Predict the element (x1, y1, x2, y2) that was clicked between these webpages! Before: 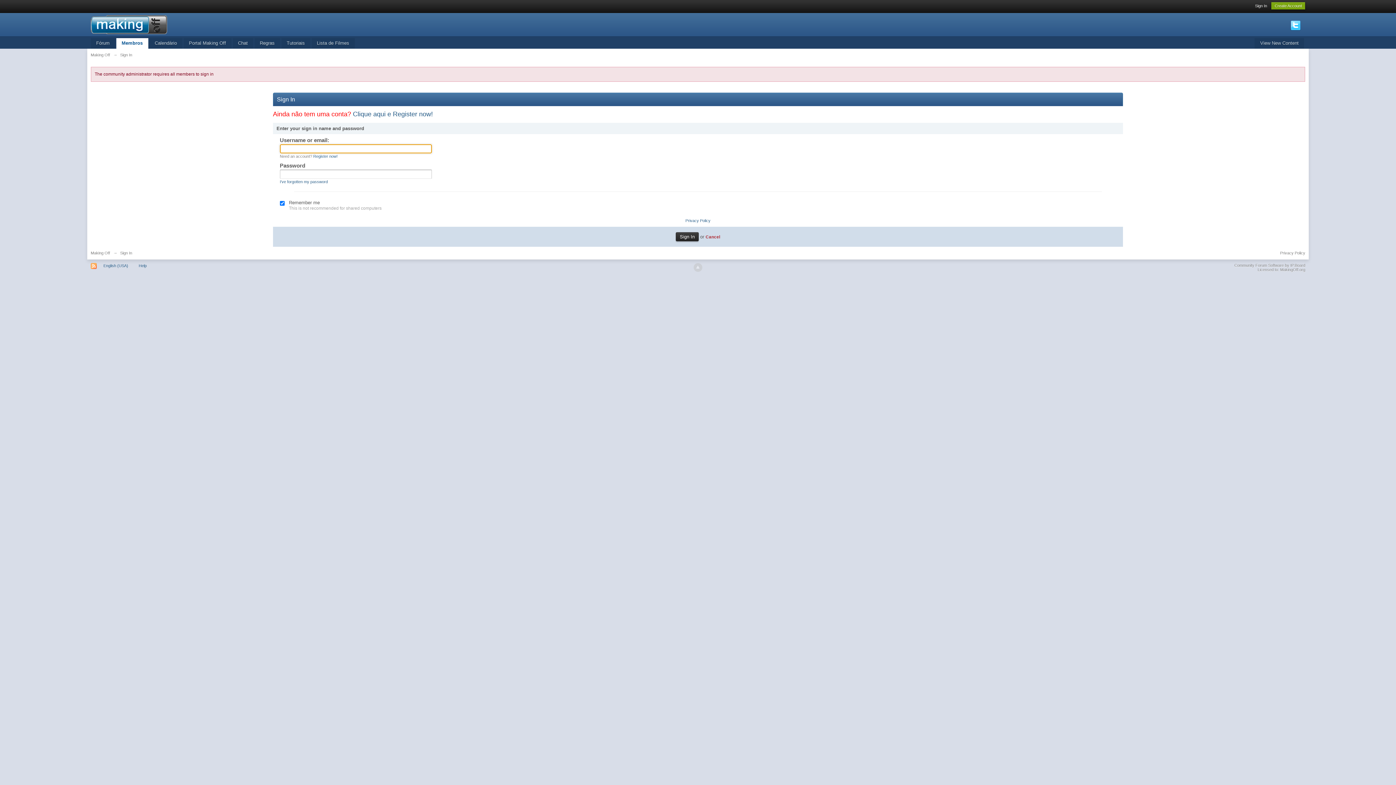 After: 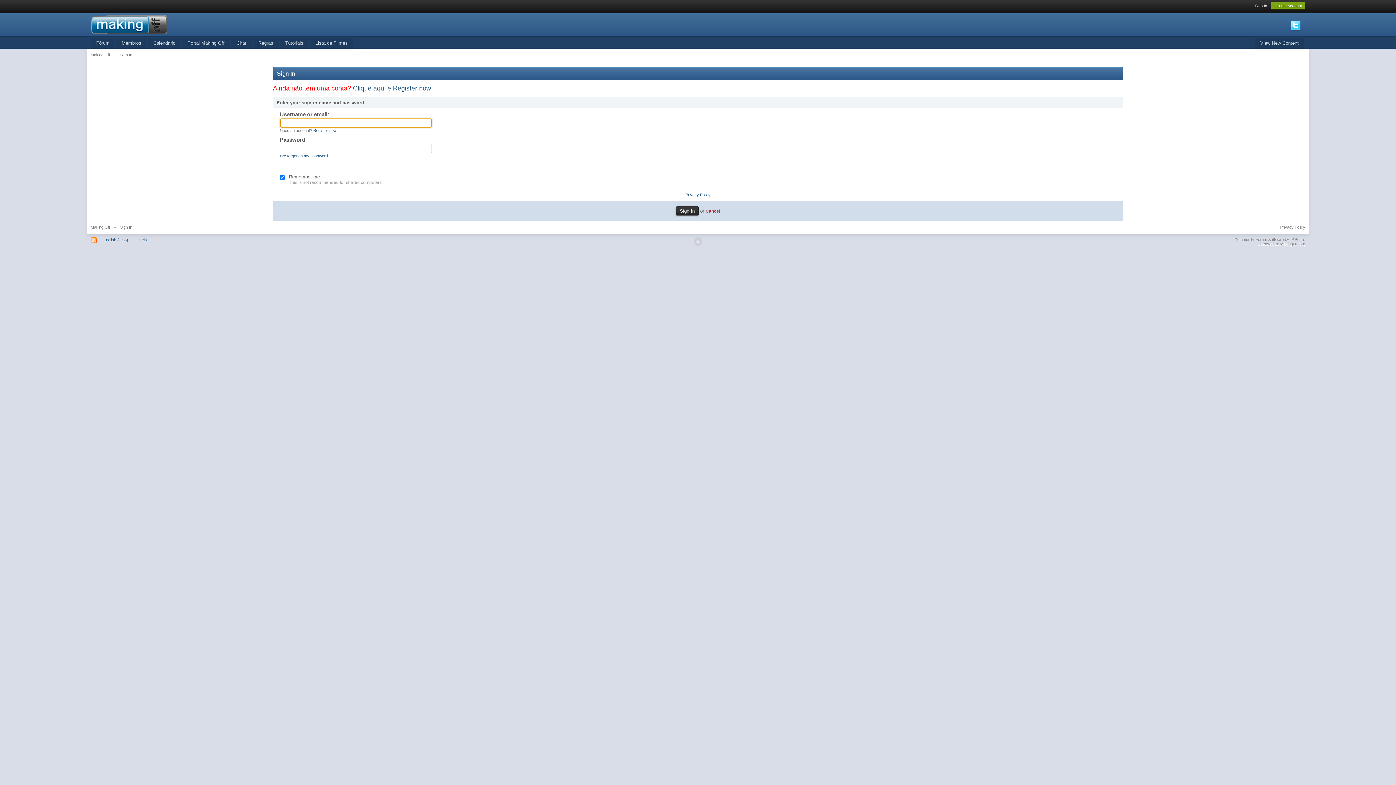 Action: label: View New Content bbox: (1255, 38, 1304, 48)